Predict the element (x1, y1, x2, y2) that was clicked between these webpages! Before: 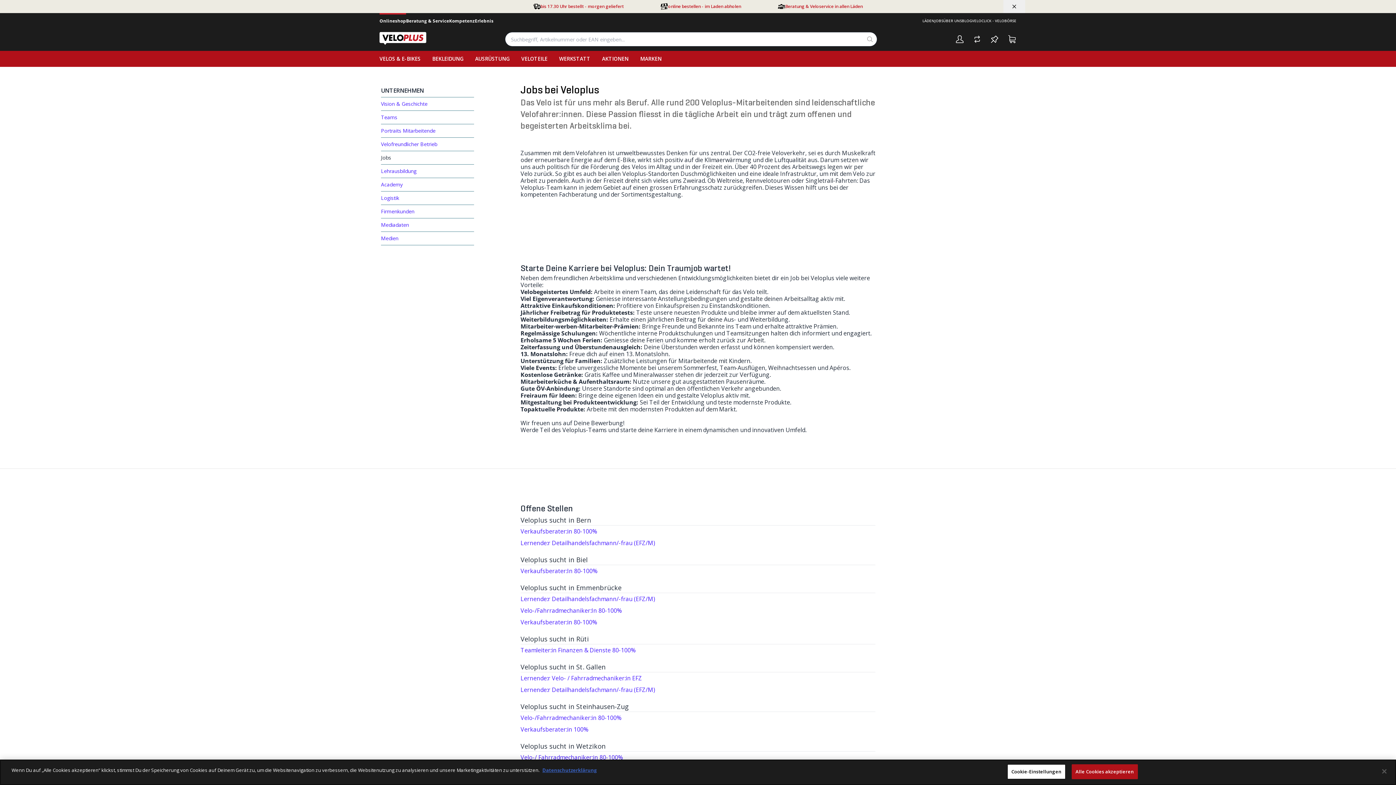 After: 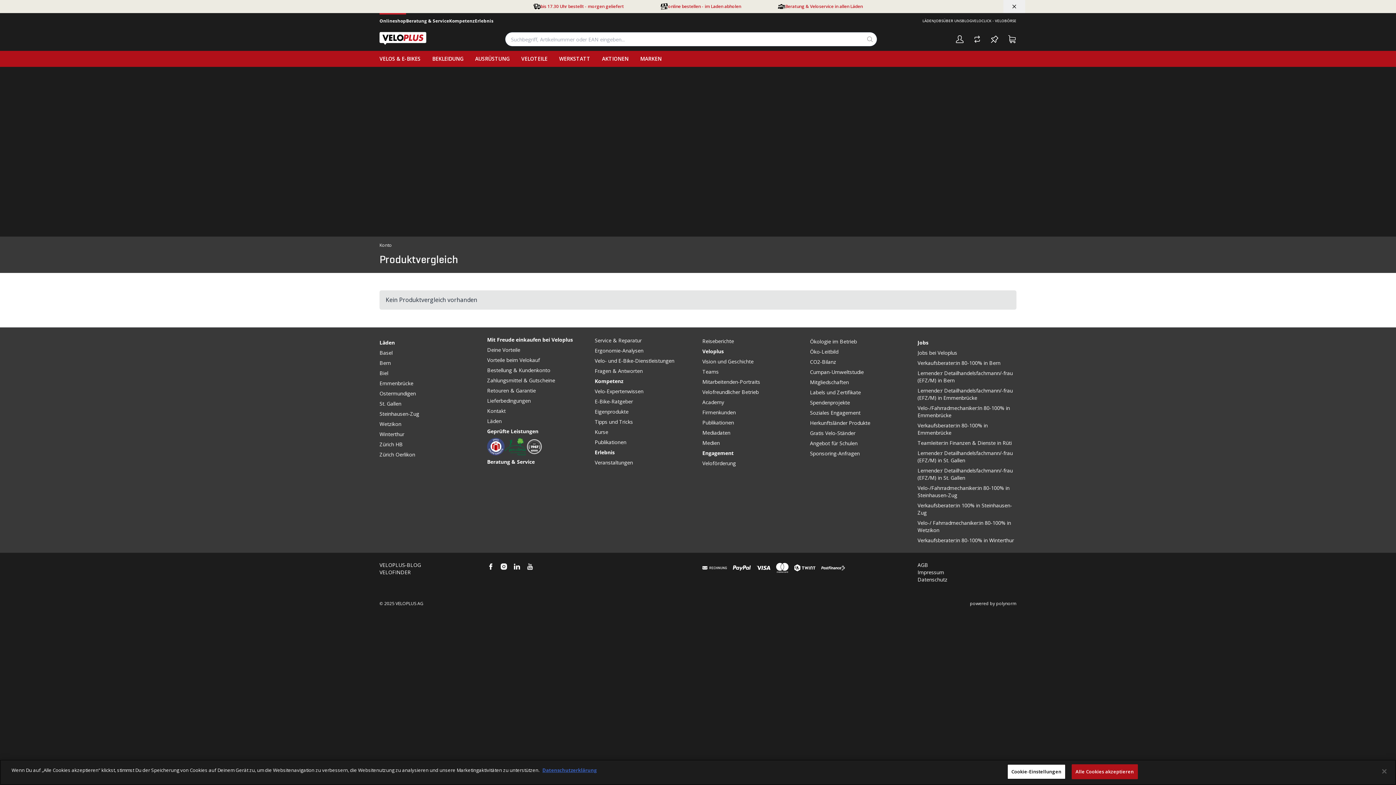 Action: bbox: (968, 30, 986, 48)